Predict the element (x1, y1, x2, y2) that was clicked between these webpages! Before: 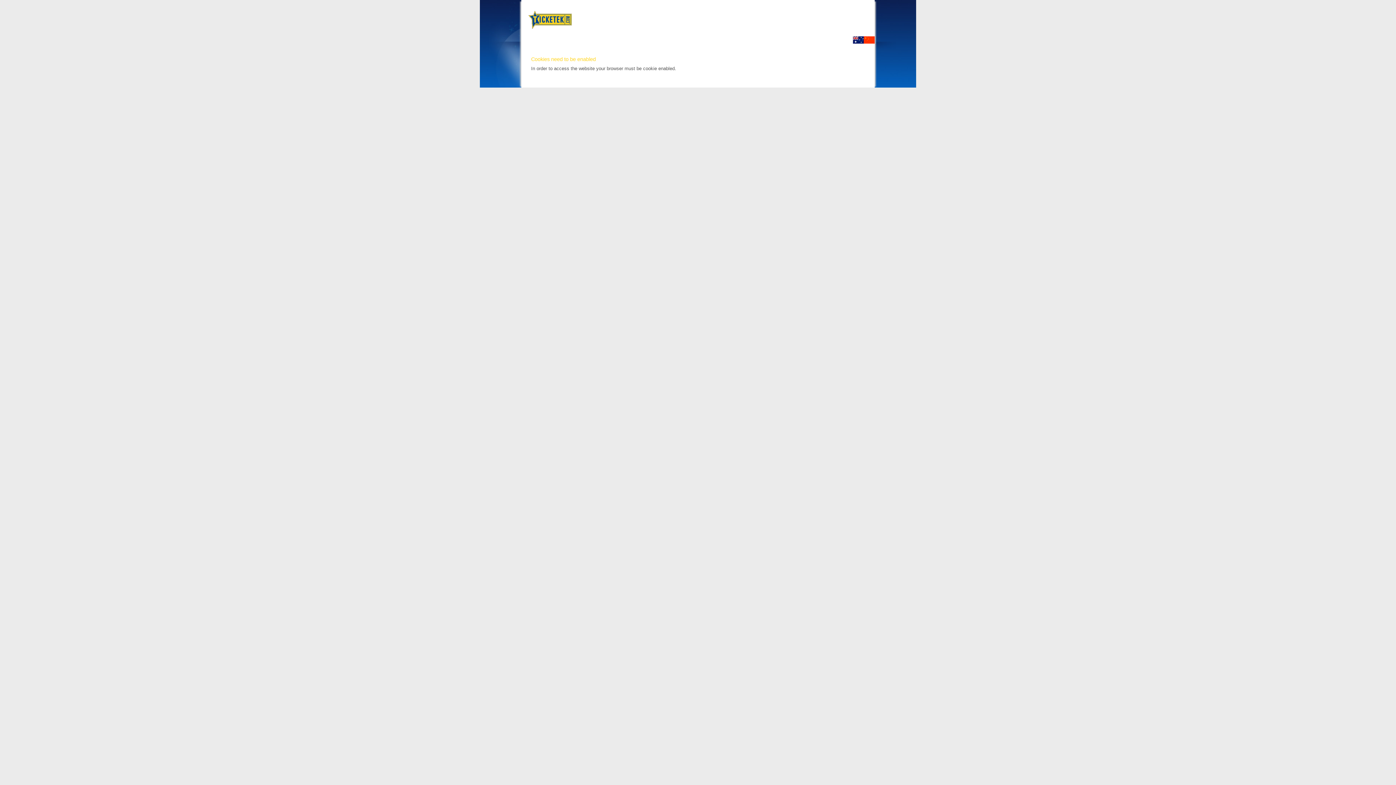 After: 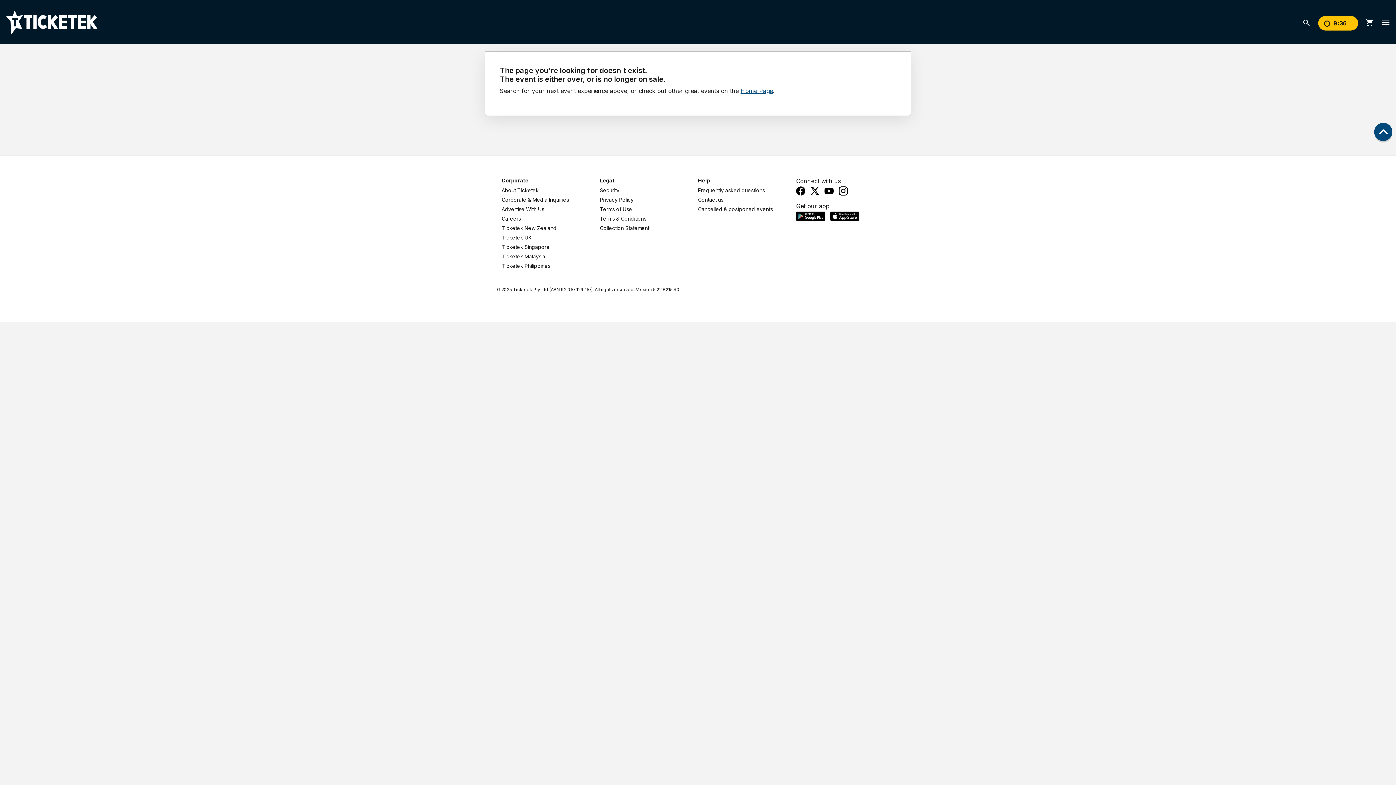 Action: bbox: (864, 40, 874, 44)